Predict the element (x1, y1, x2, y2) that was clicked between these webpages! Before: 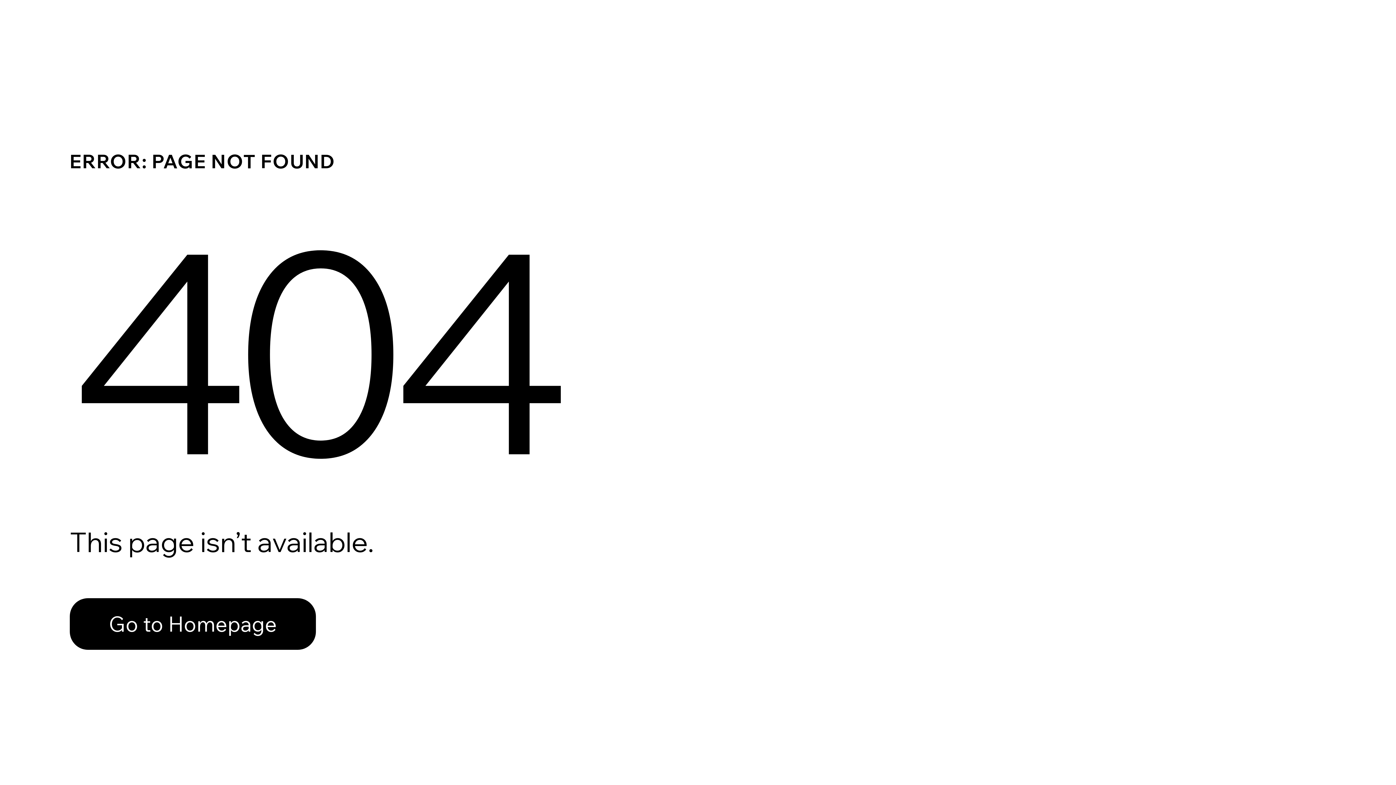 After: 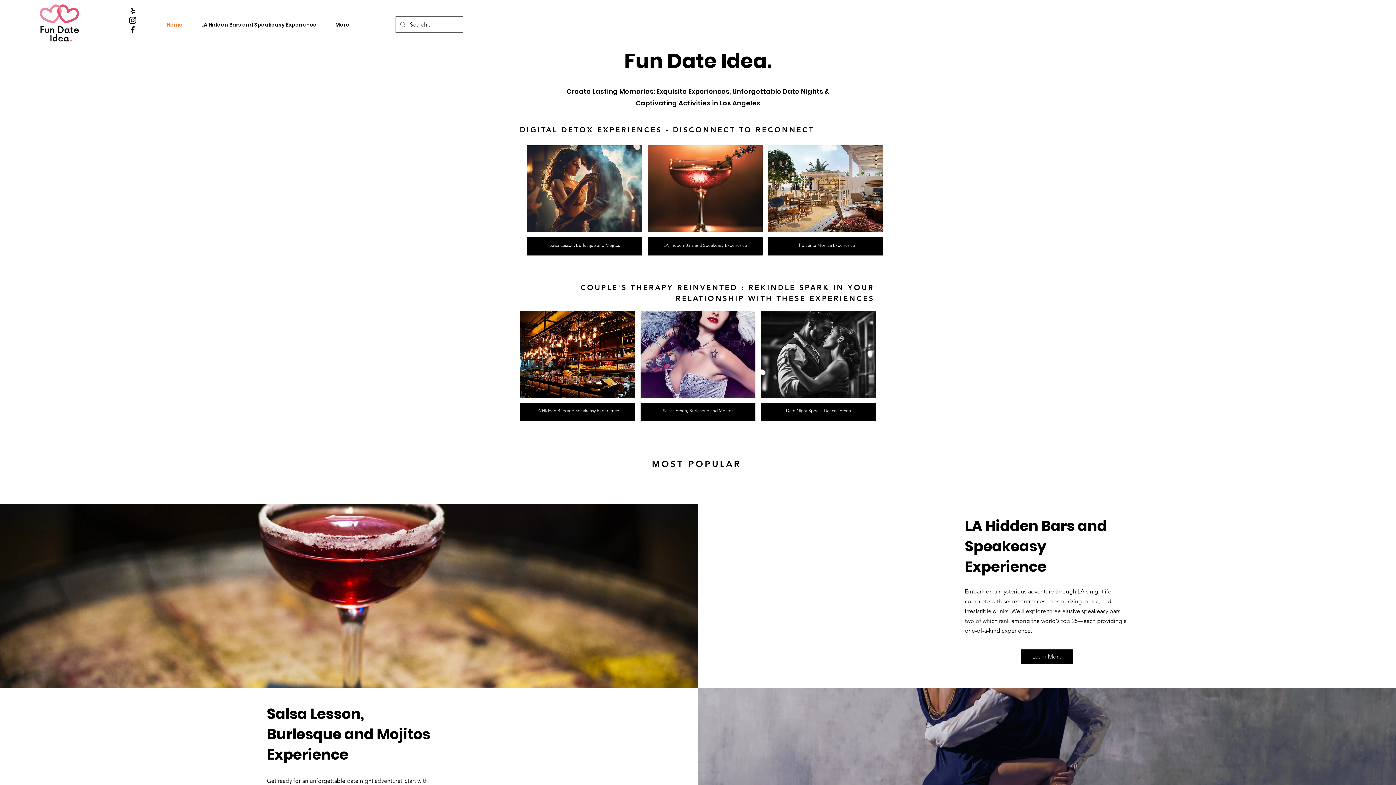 Action: bbox: (69, 582, 768, 659) label: Go to Homepage